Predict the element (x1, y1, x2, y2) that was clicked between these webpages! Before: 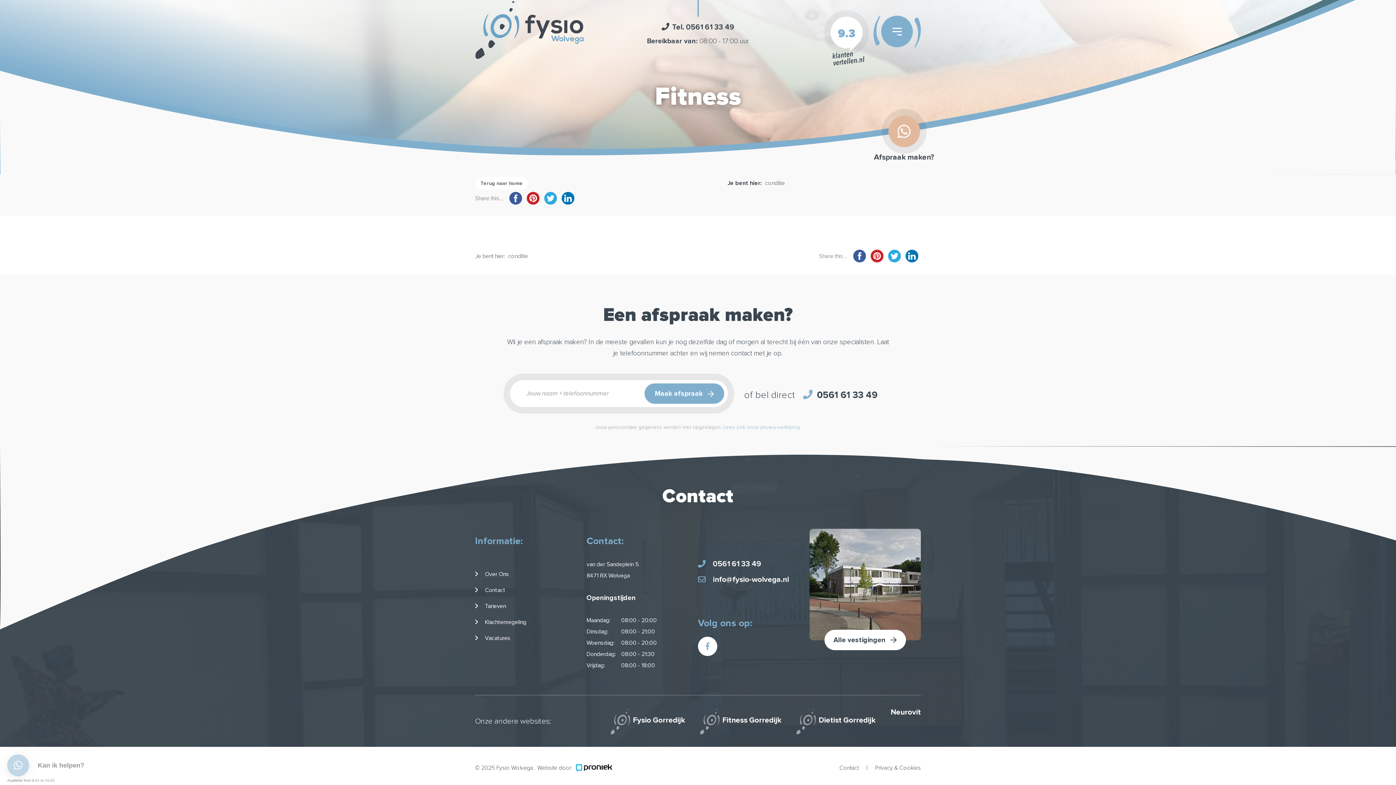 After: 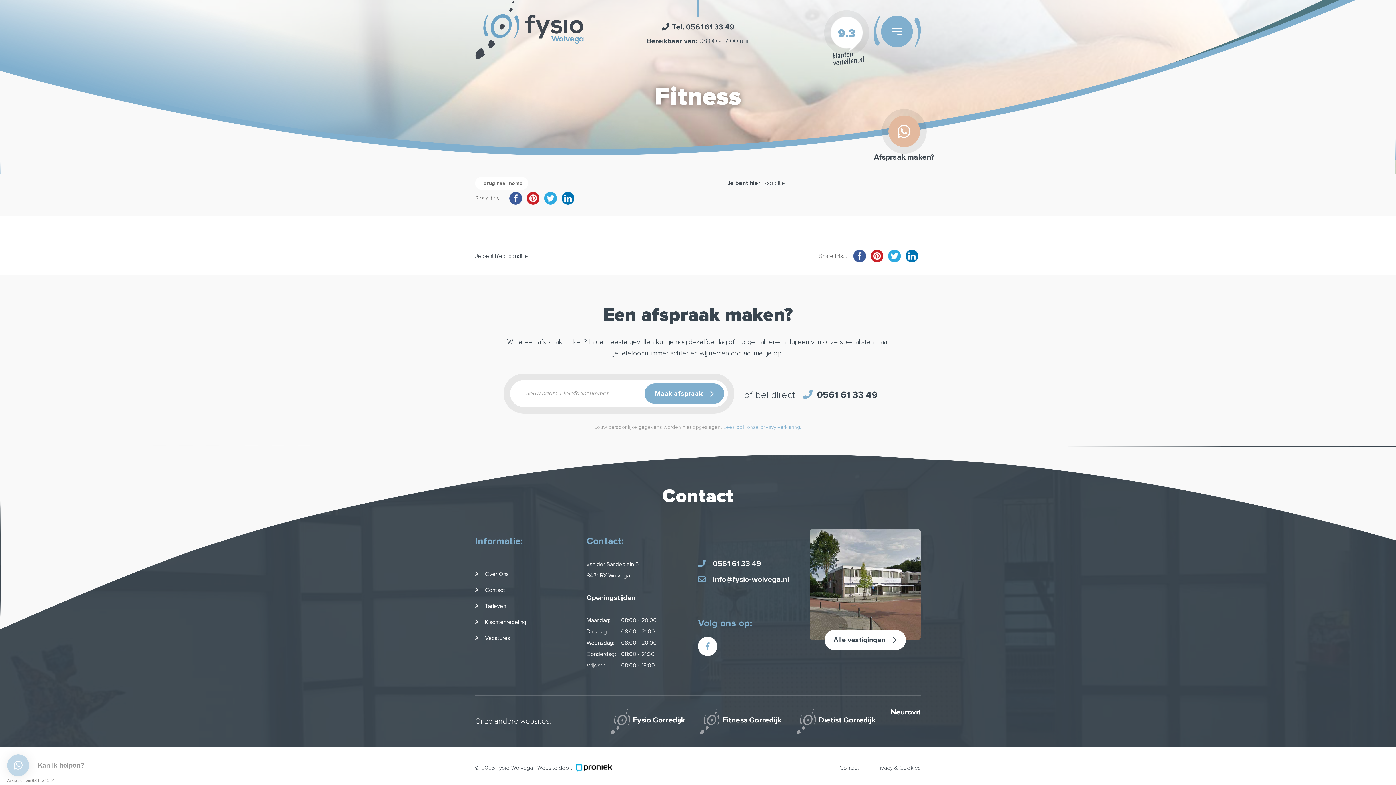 Action: bbox: (851, 247, 868, 265)